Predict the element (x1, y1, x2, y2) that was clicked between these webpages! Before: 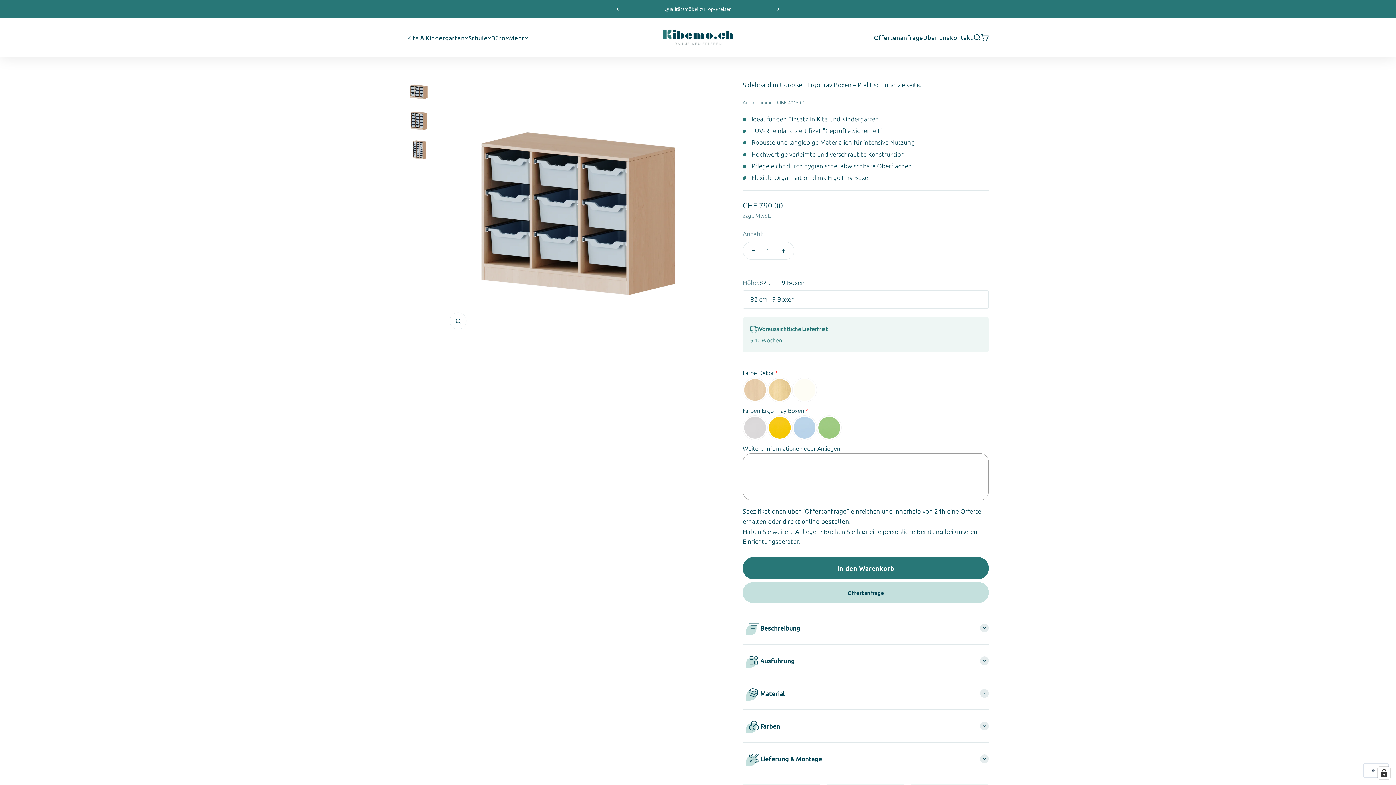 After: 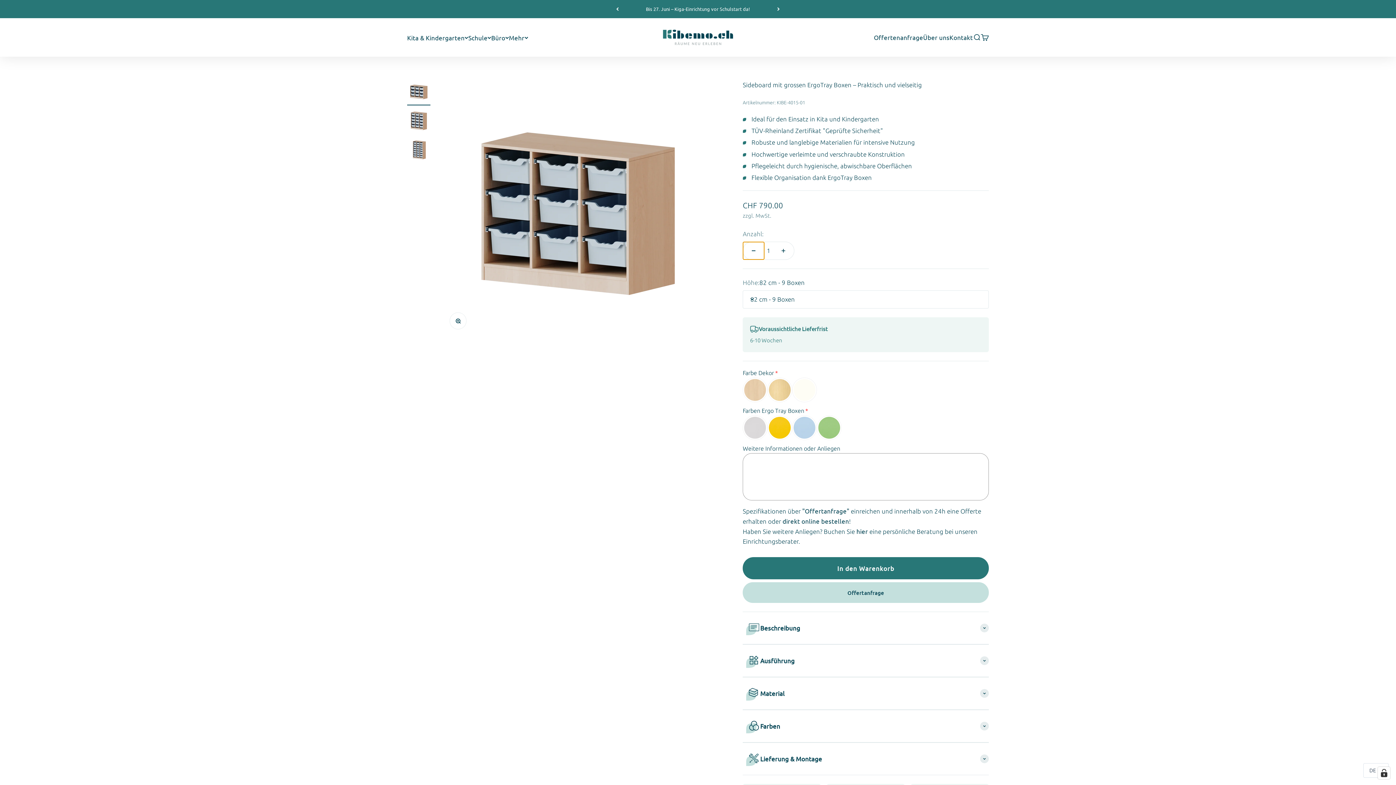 Action: label: Anzahl verringern bbox: (743, 242, 764, 259)